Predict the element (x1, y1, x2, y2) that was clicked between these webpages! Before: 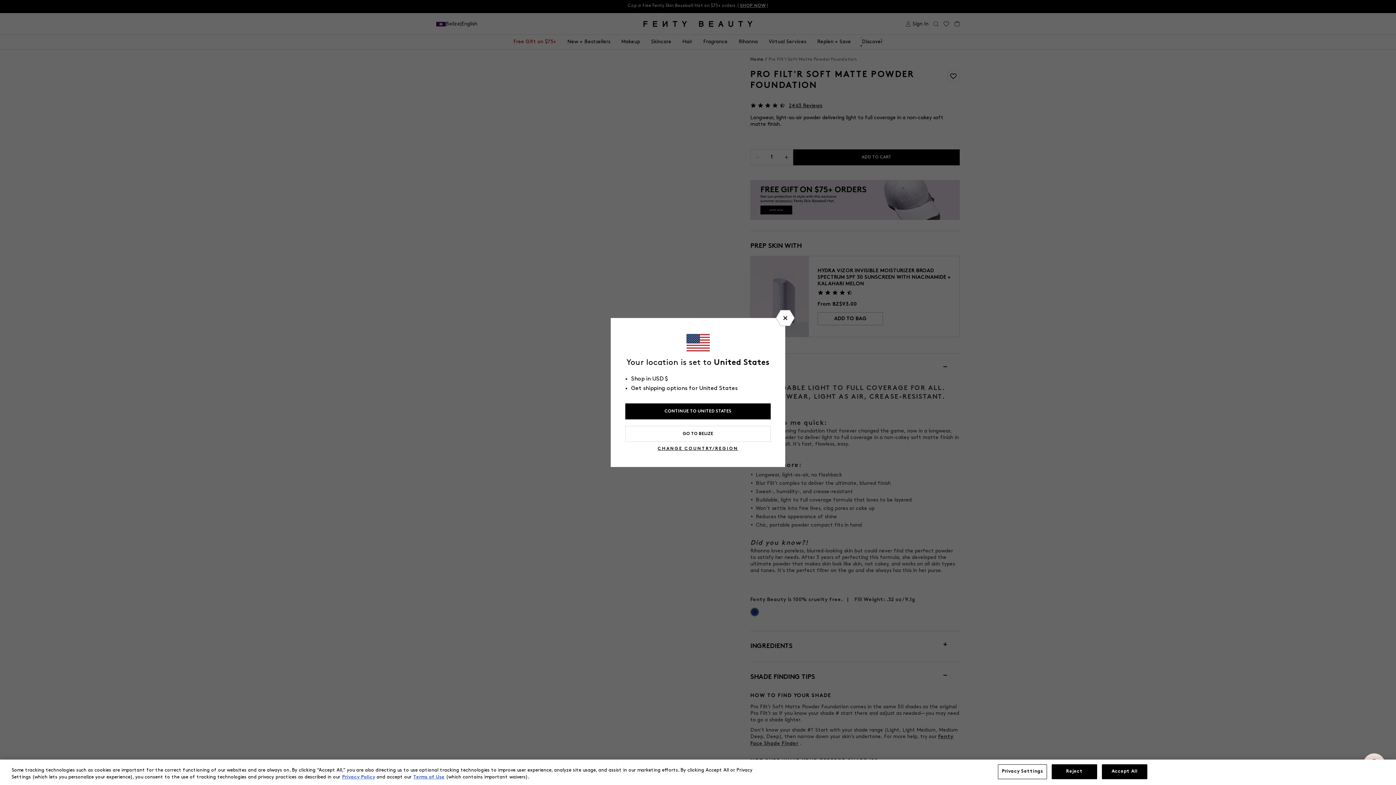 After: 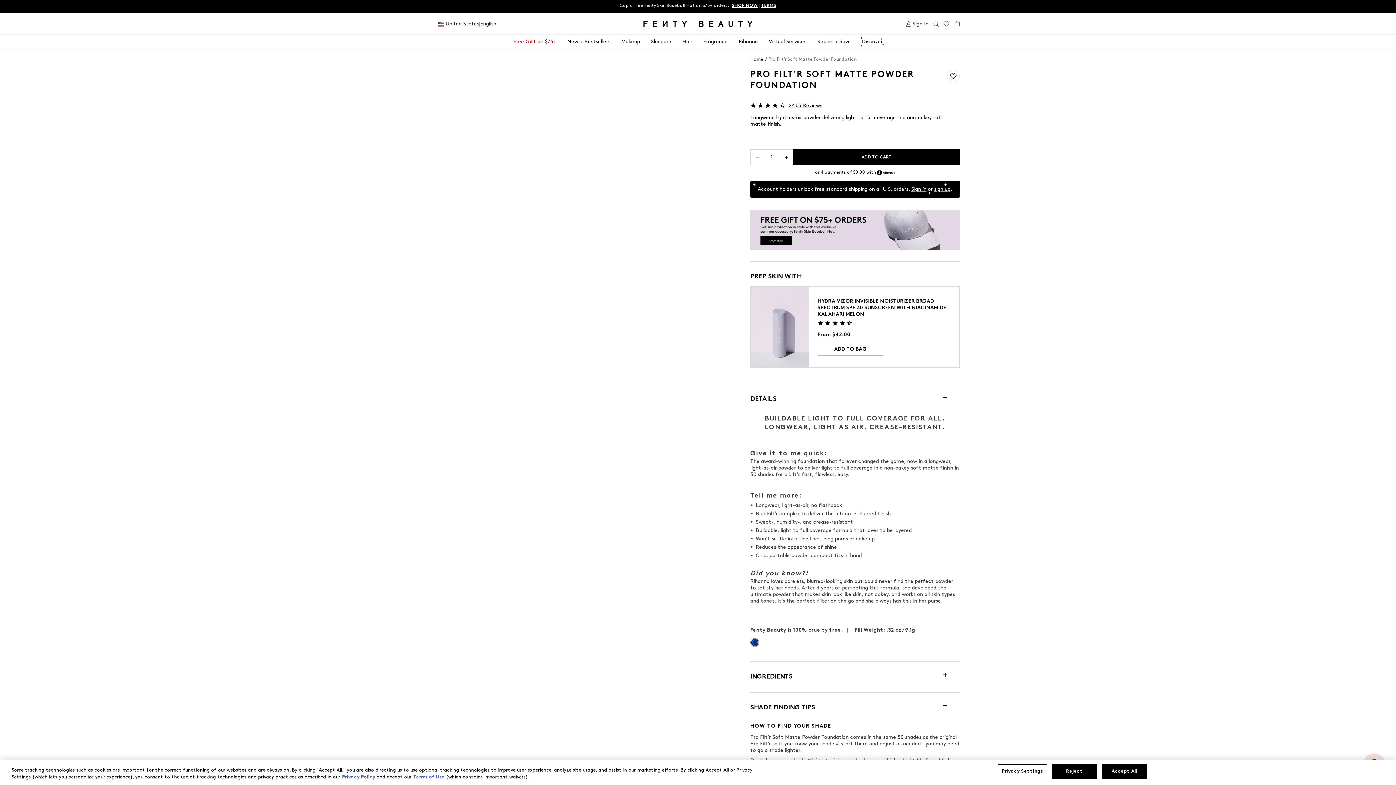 Action: label: CONTINUE TO UNITED STATES bbox: (625, 403, 770, 419)